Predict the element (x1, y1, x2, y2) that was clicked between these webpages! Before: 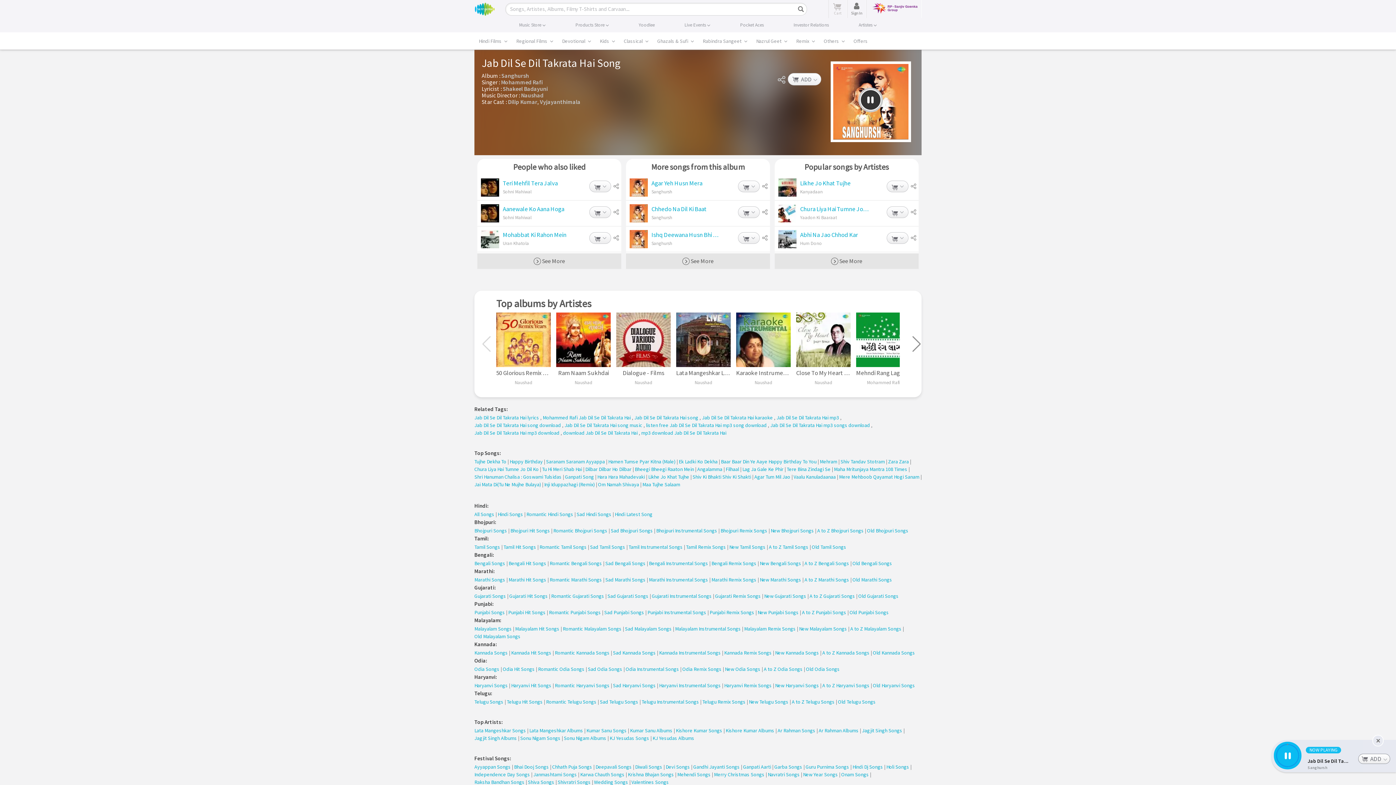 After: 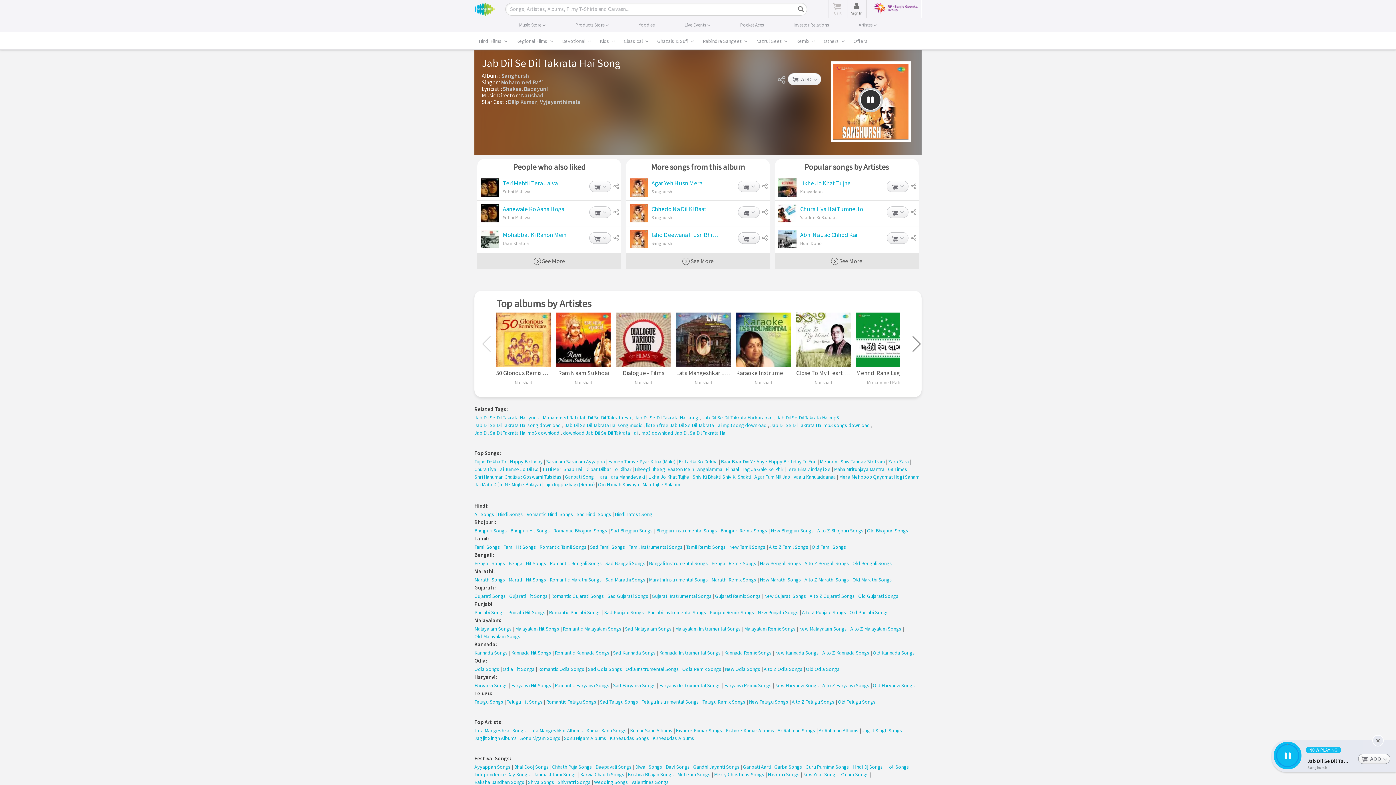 Action: bbox: (564, 421, 642, 429) label: Jab Dil Se Dil Takrata Hai song music